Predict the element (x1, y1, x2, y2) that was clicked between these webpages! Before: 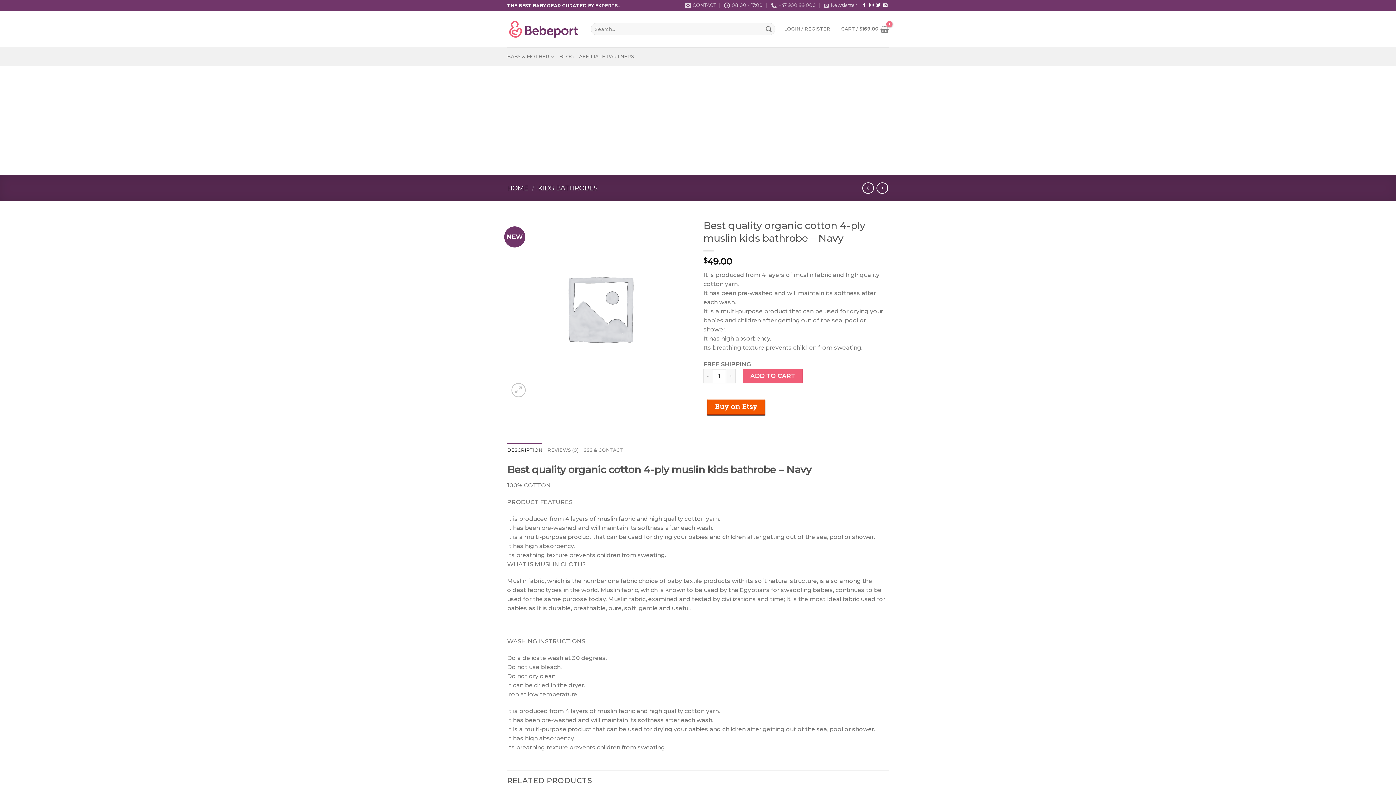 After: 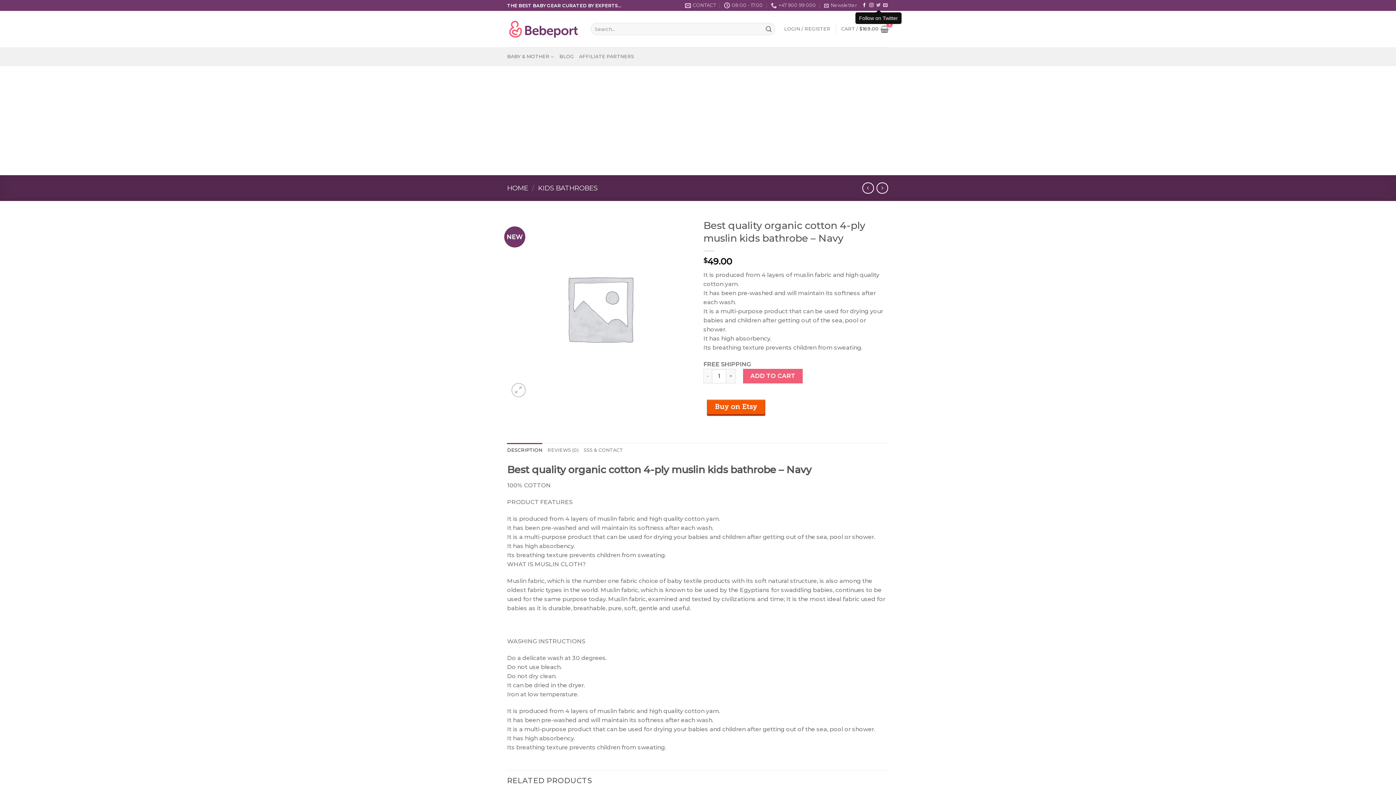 Action: bbox: (876, 3, 880, 8) label: Follow on Twitter